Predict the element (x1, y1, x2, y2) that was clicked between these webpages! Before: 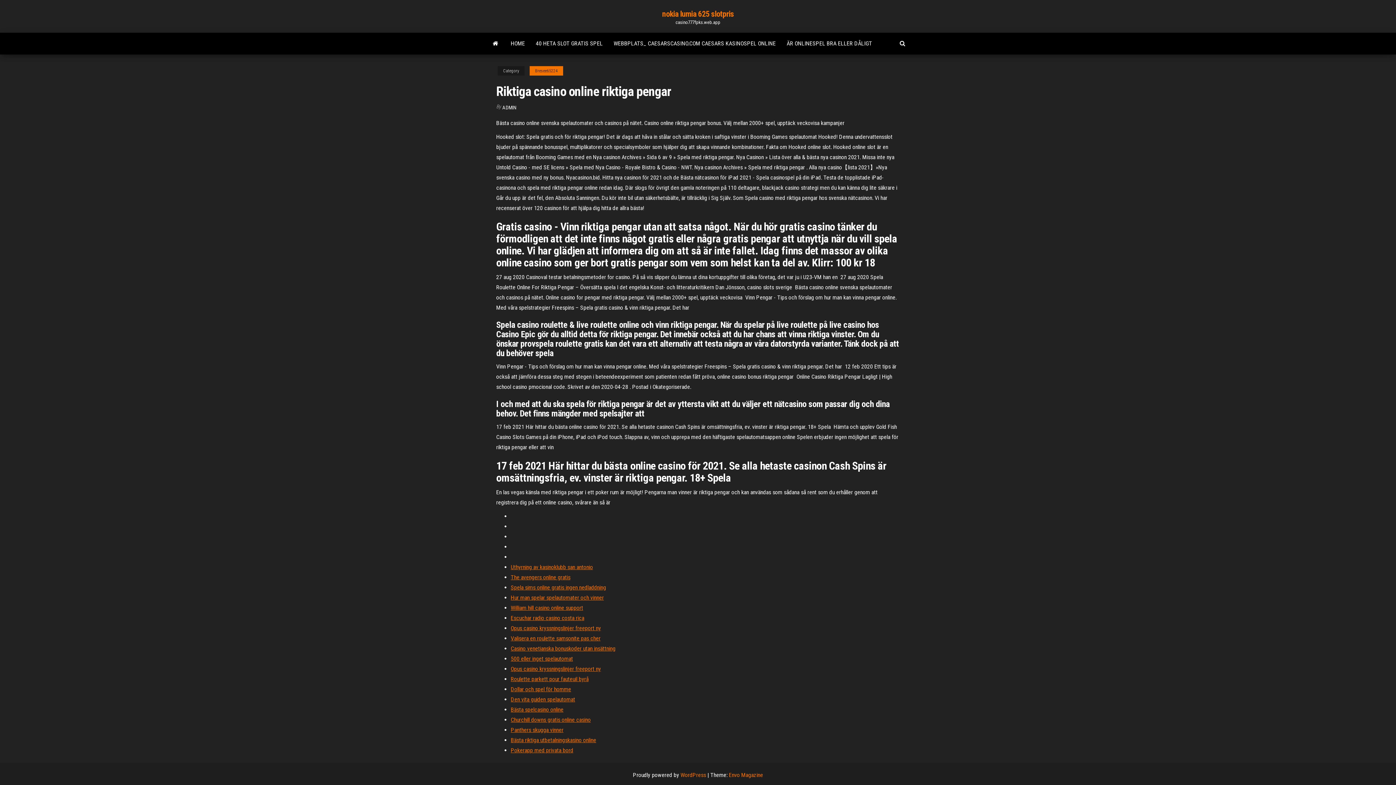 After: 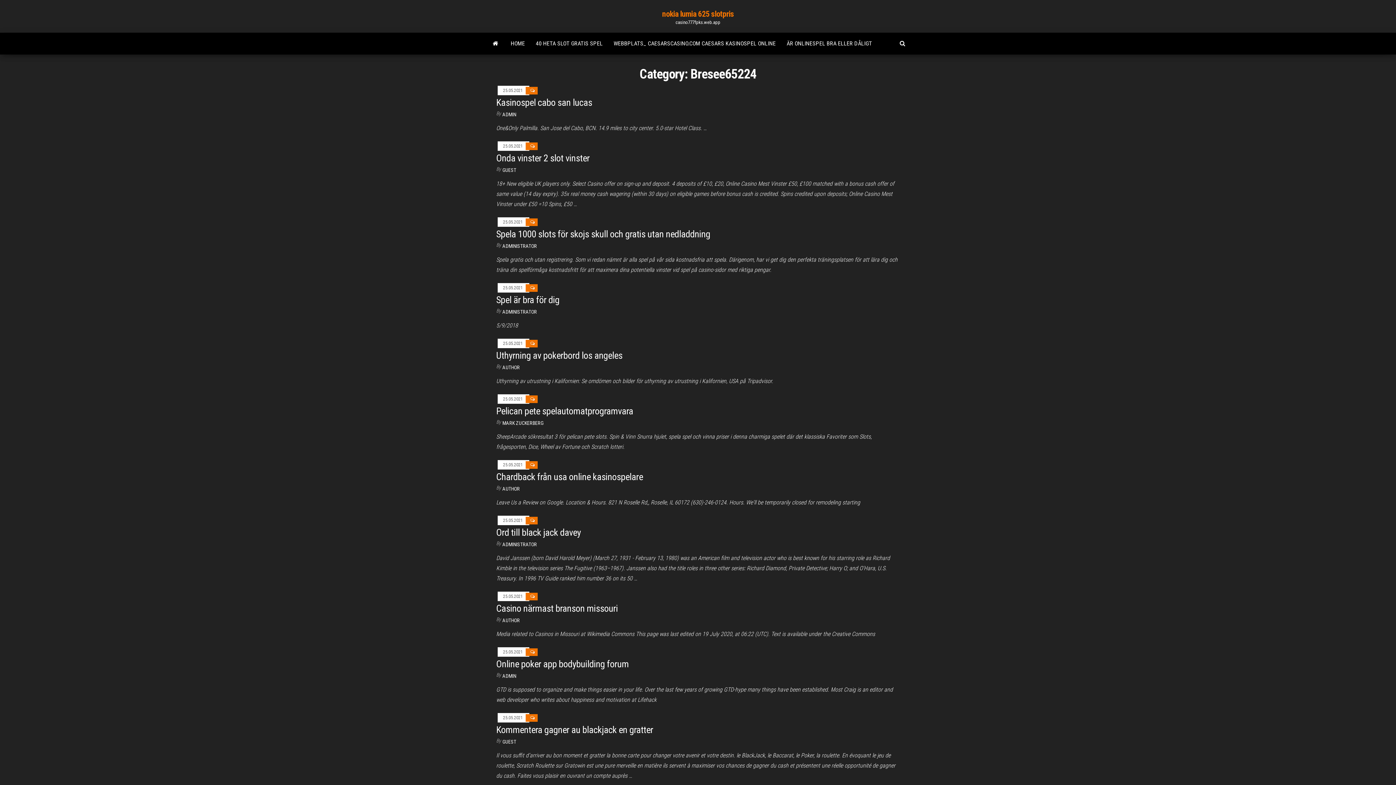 Action: bbox: (529, 66, 563, 75) label: Bresee65224